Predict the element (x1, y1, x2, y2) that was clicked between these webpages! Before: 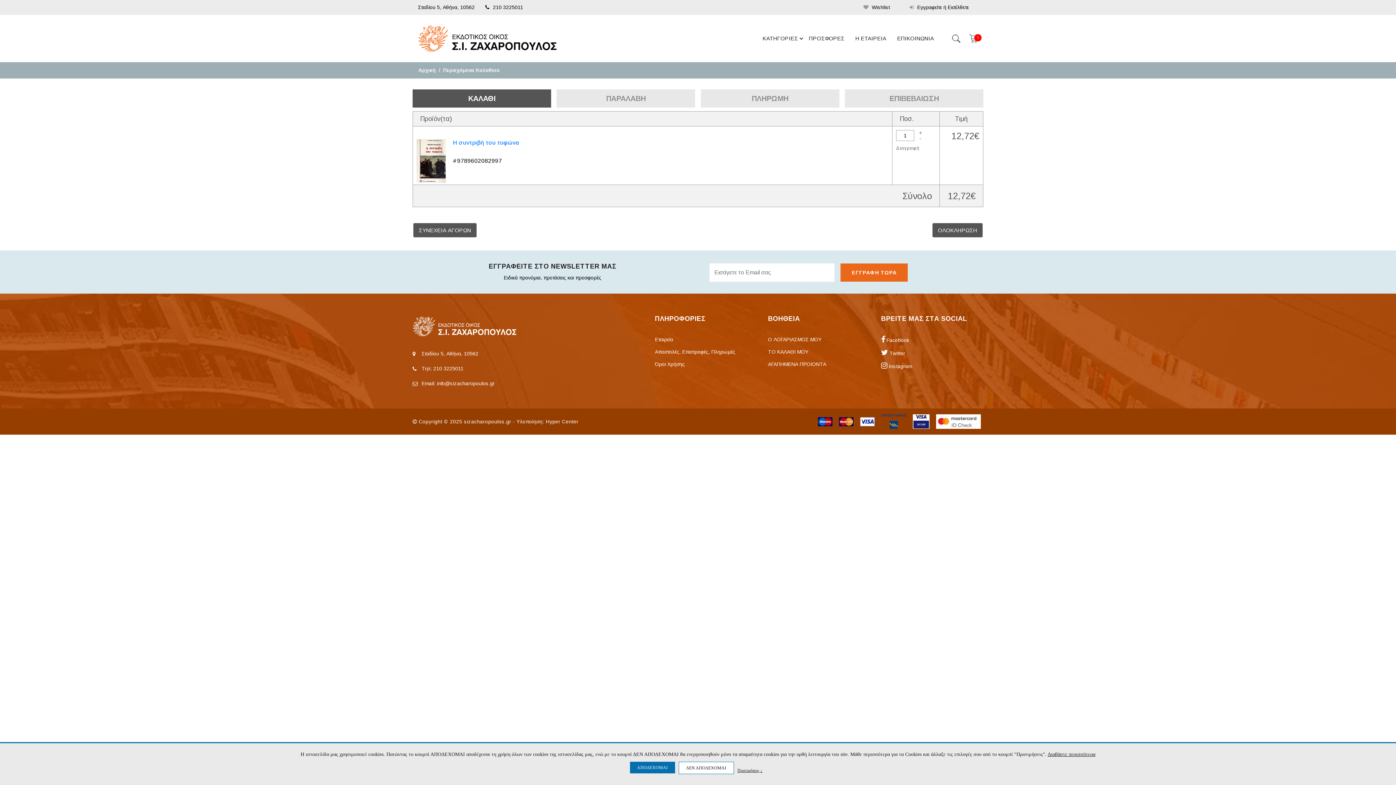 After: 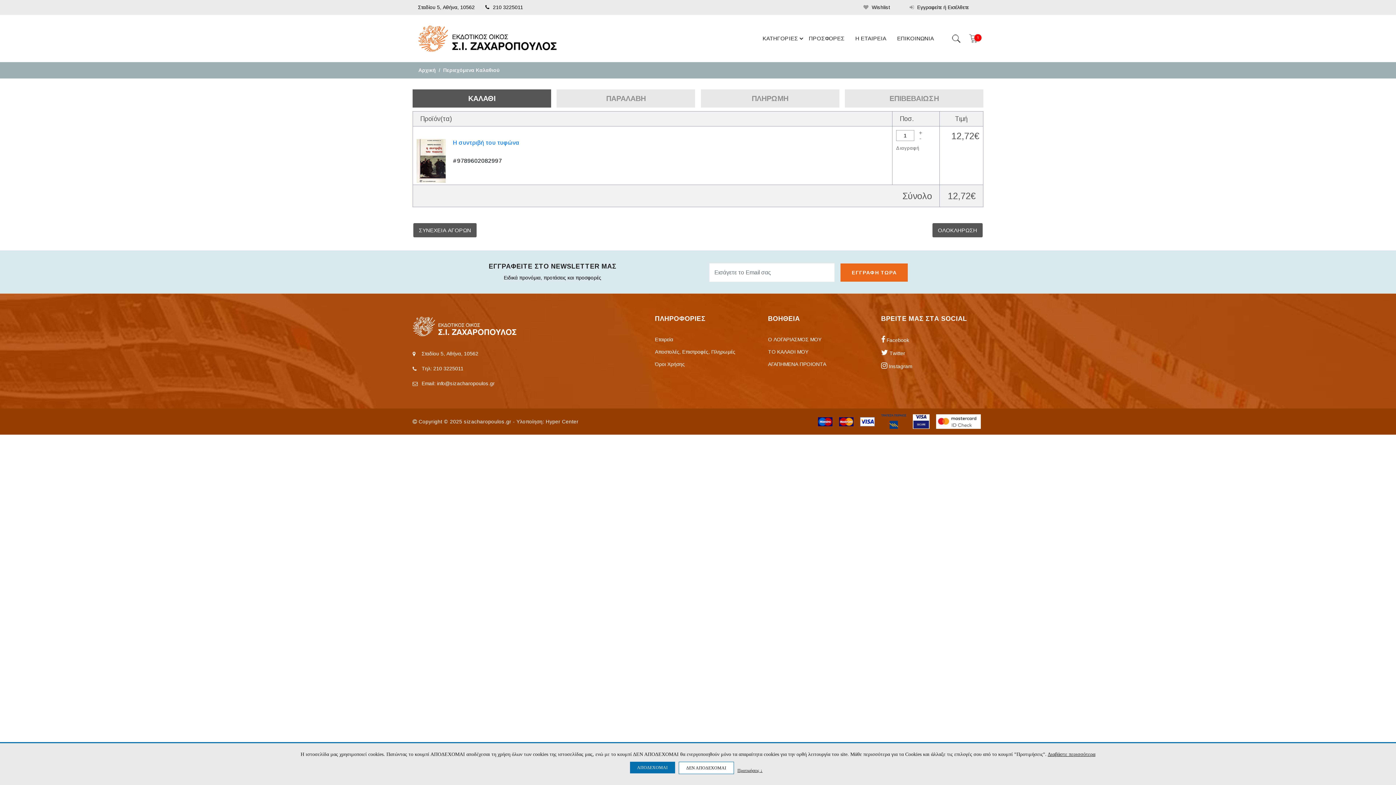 Action: label: ΤΟ ΚΑΛΑΘΙ ΜΟΥ bbox: (768, 349, 808, 354)